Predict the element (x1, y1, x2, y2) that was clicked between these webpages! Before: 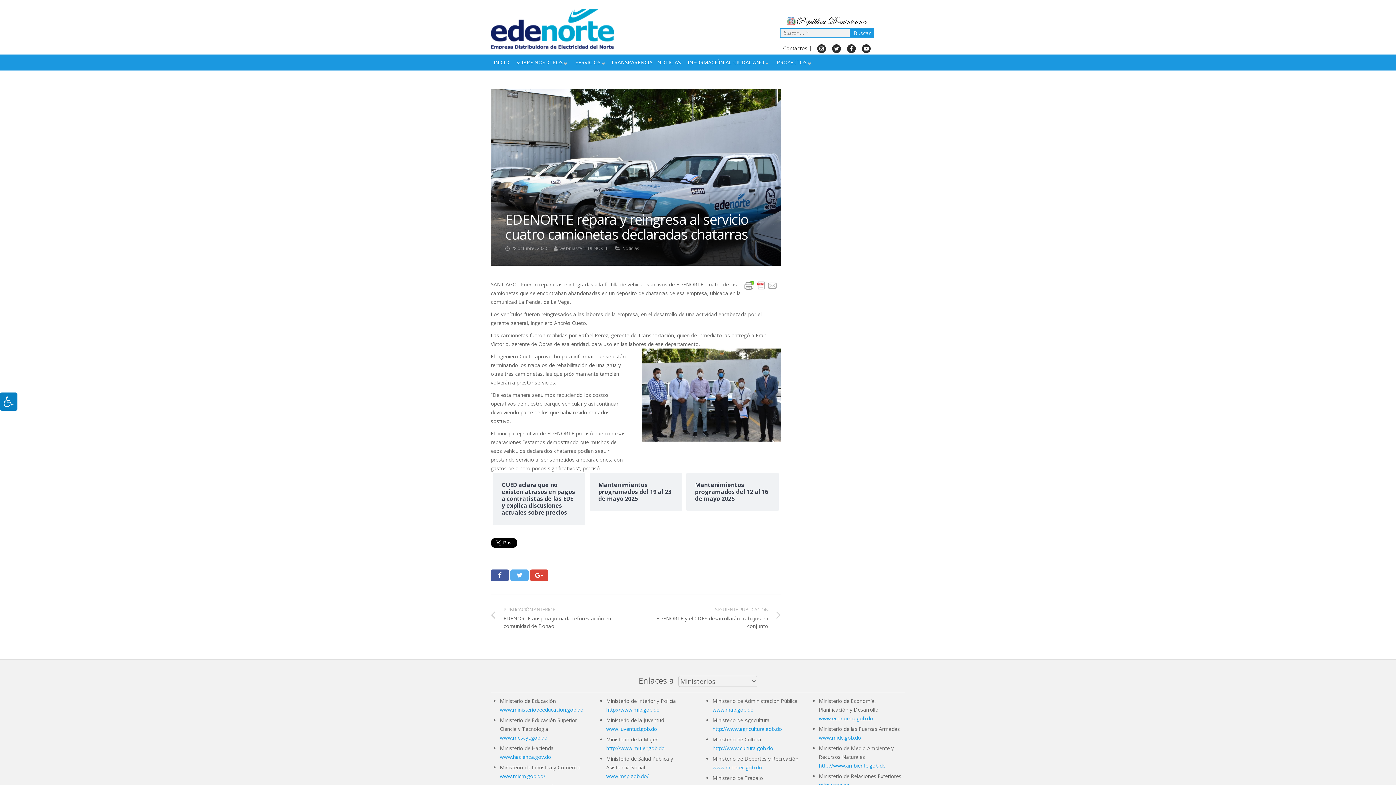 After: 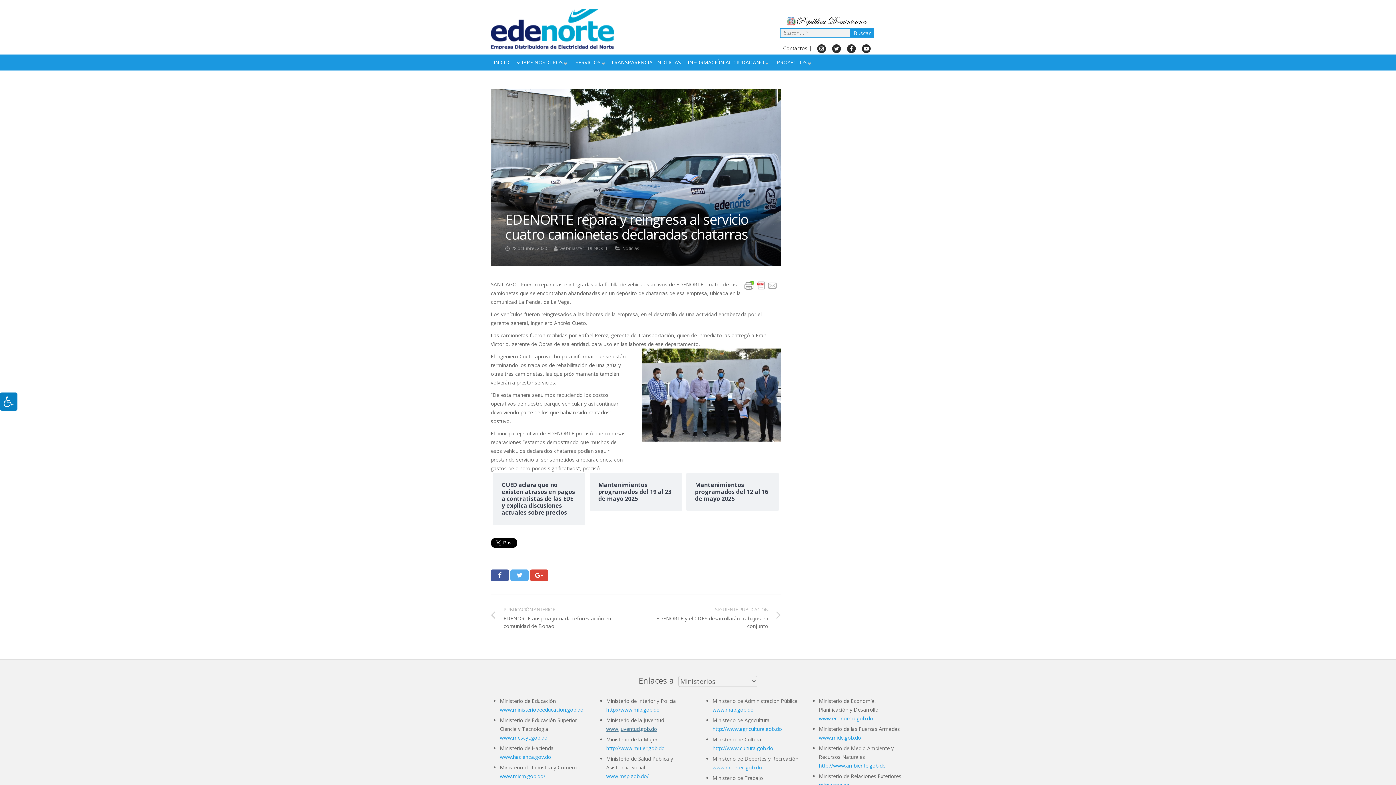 Action: label: www.juventud.gob.do bbox: (606, 725, 692, 733)